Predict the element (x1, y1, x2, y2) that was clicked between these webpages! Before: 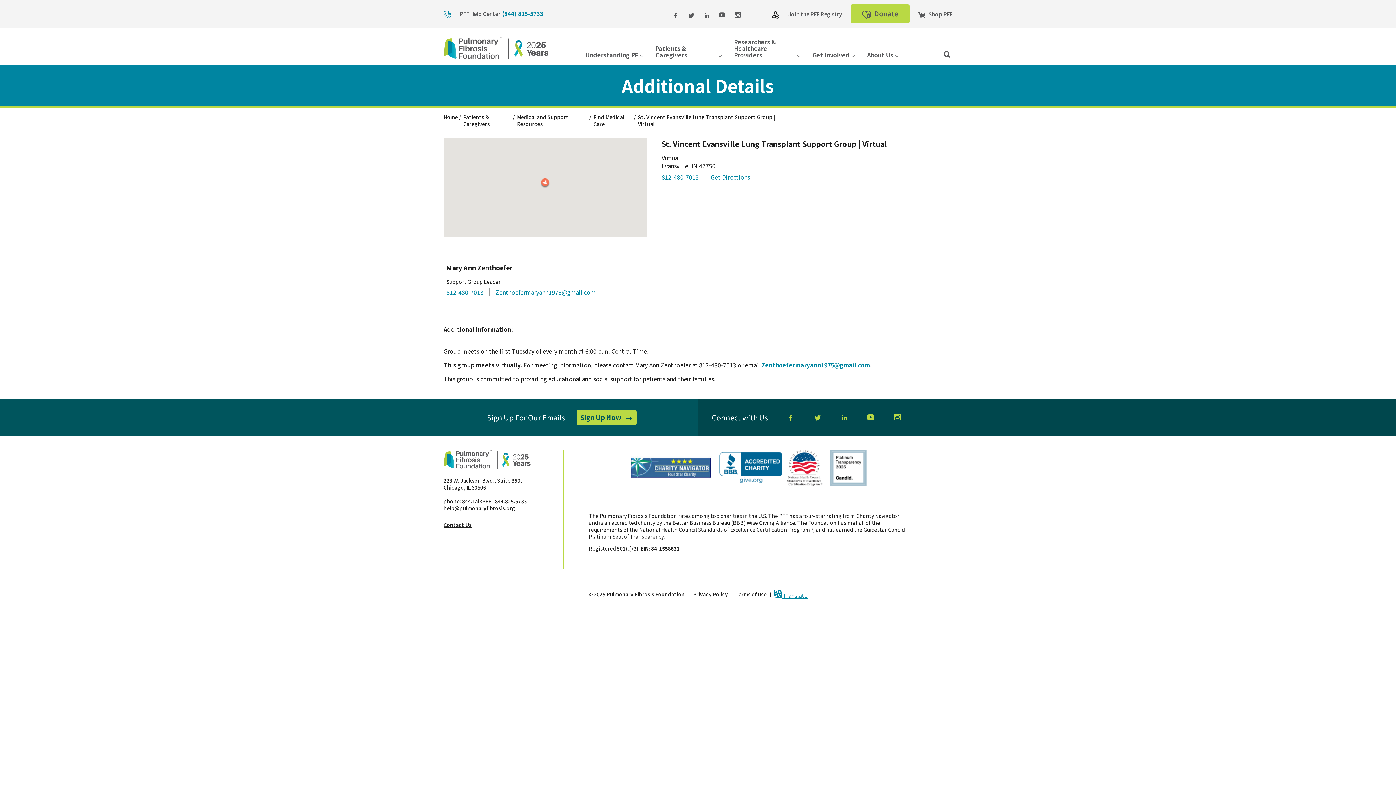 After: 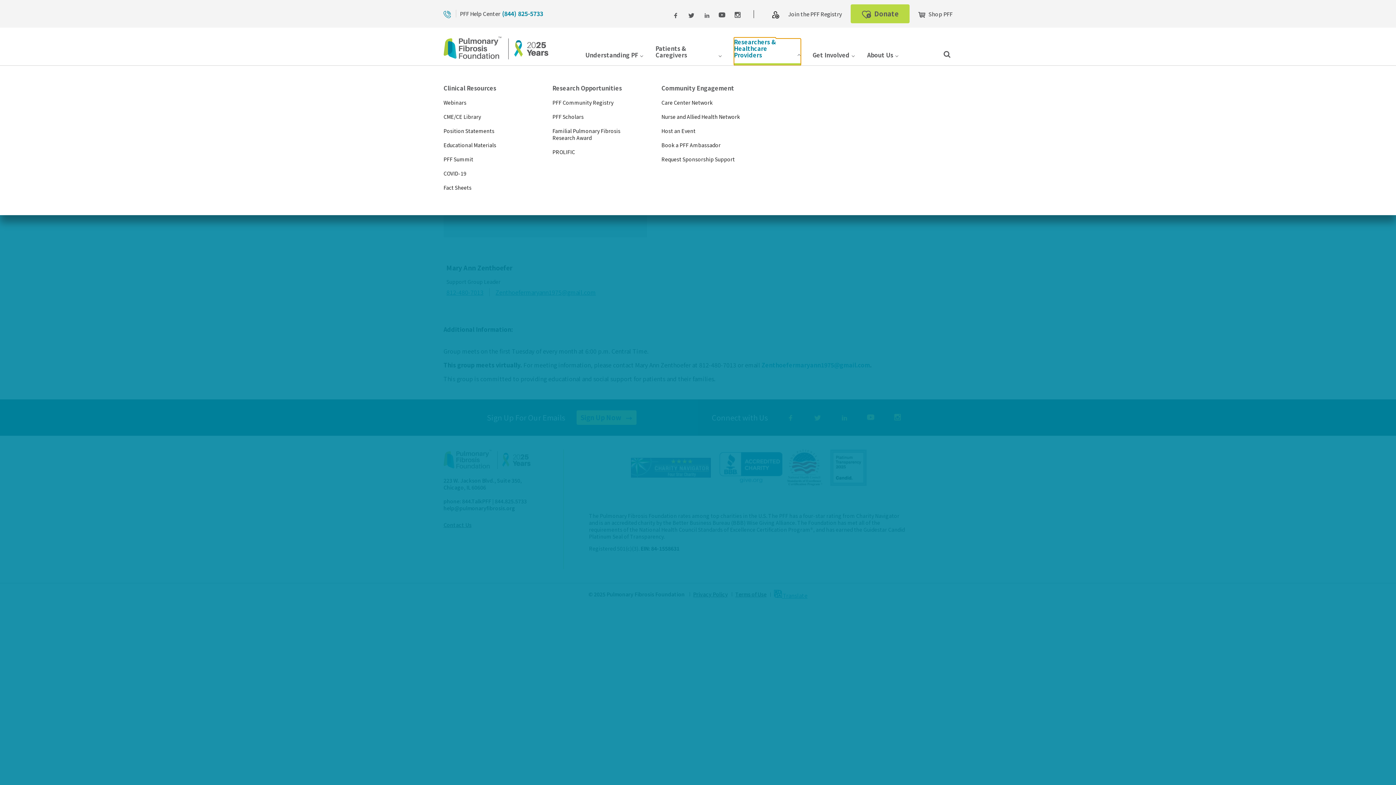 Action: bbox: (734, 38, 801, 65) label: Researchers & Healthcare Providers